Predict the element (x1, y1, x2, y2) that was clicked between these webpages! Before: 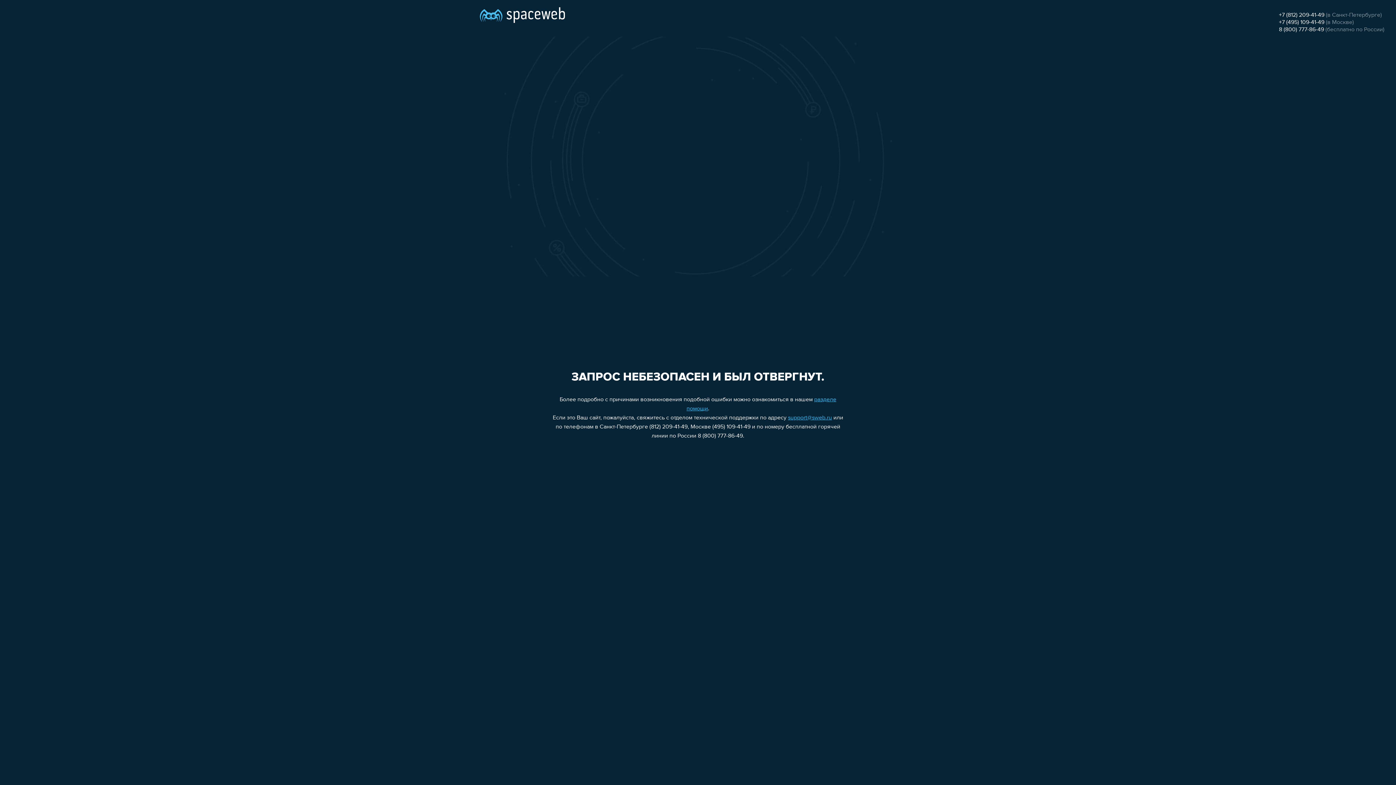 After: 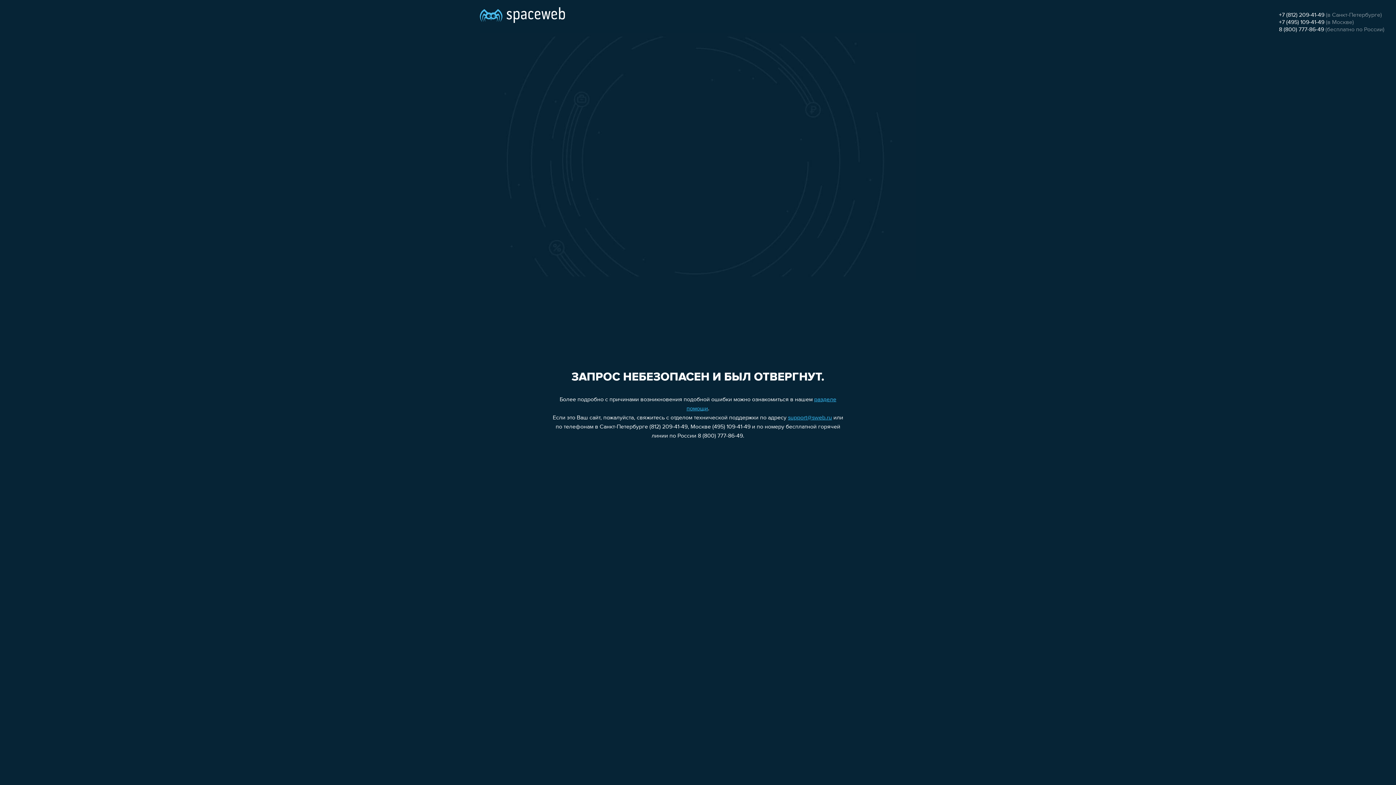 Action: bbox: (1279, 19, 1324, 25) label: +7 (495) 109-41-49